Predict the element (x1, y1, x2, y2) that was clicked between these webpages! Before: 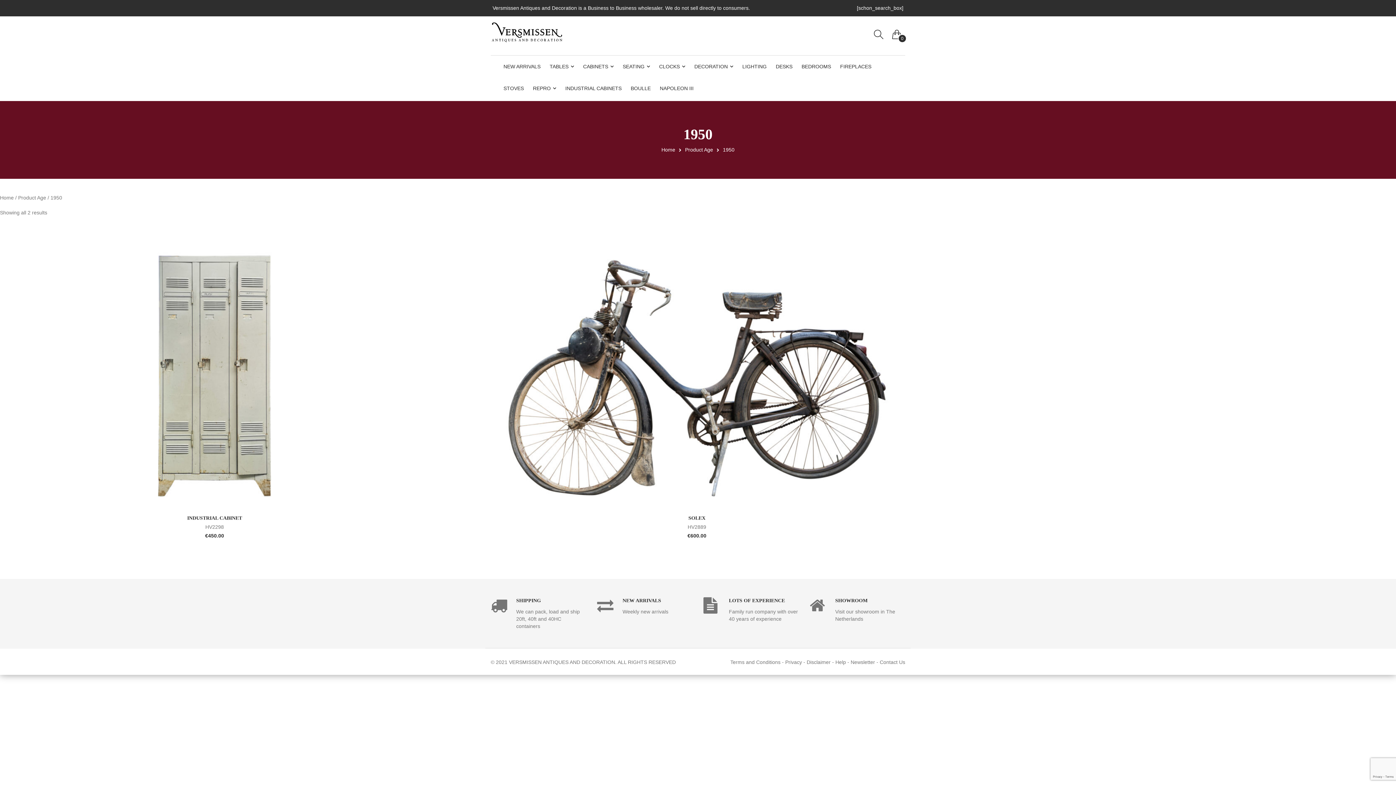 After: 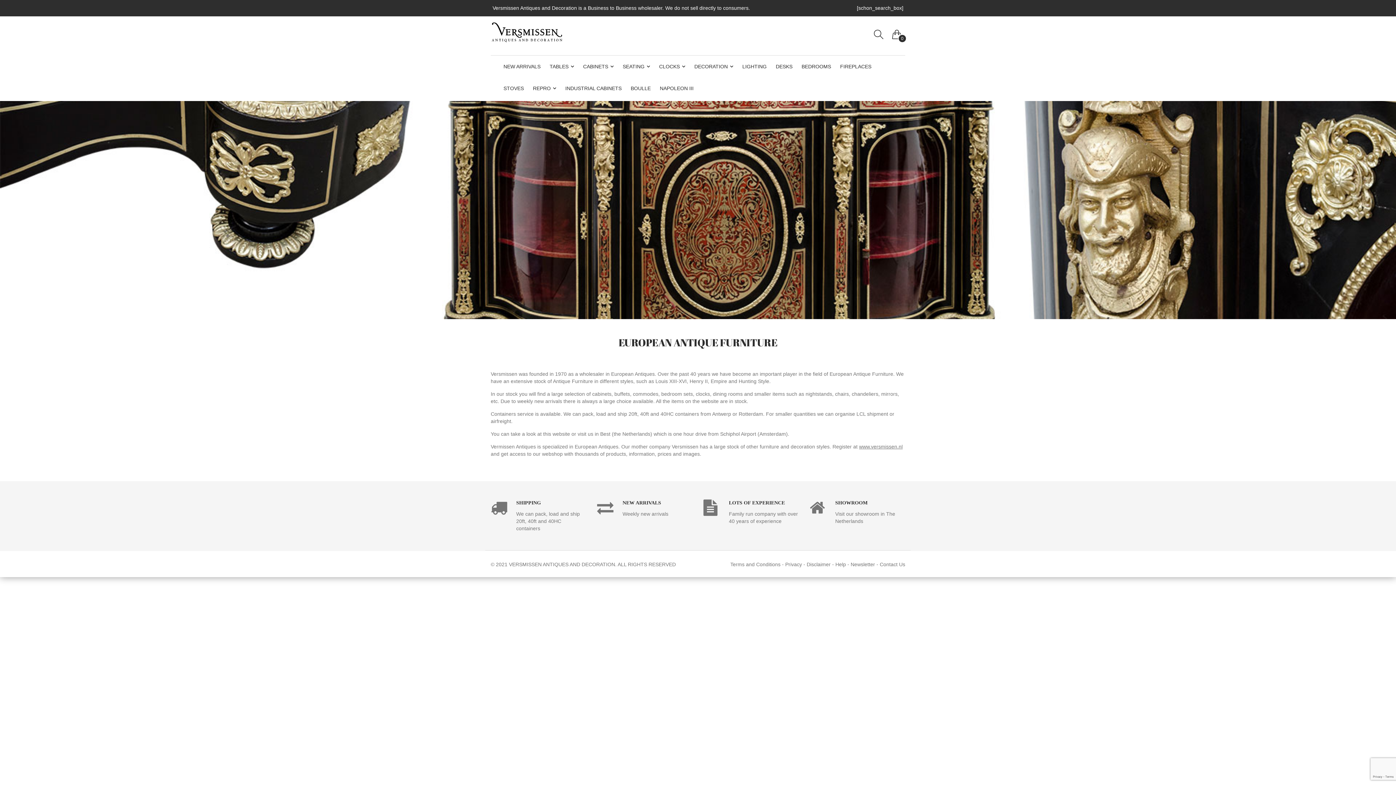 Action: bbox: (661, 146, 675, 152) label: Home